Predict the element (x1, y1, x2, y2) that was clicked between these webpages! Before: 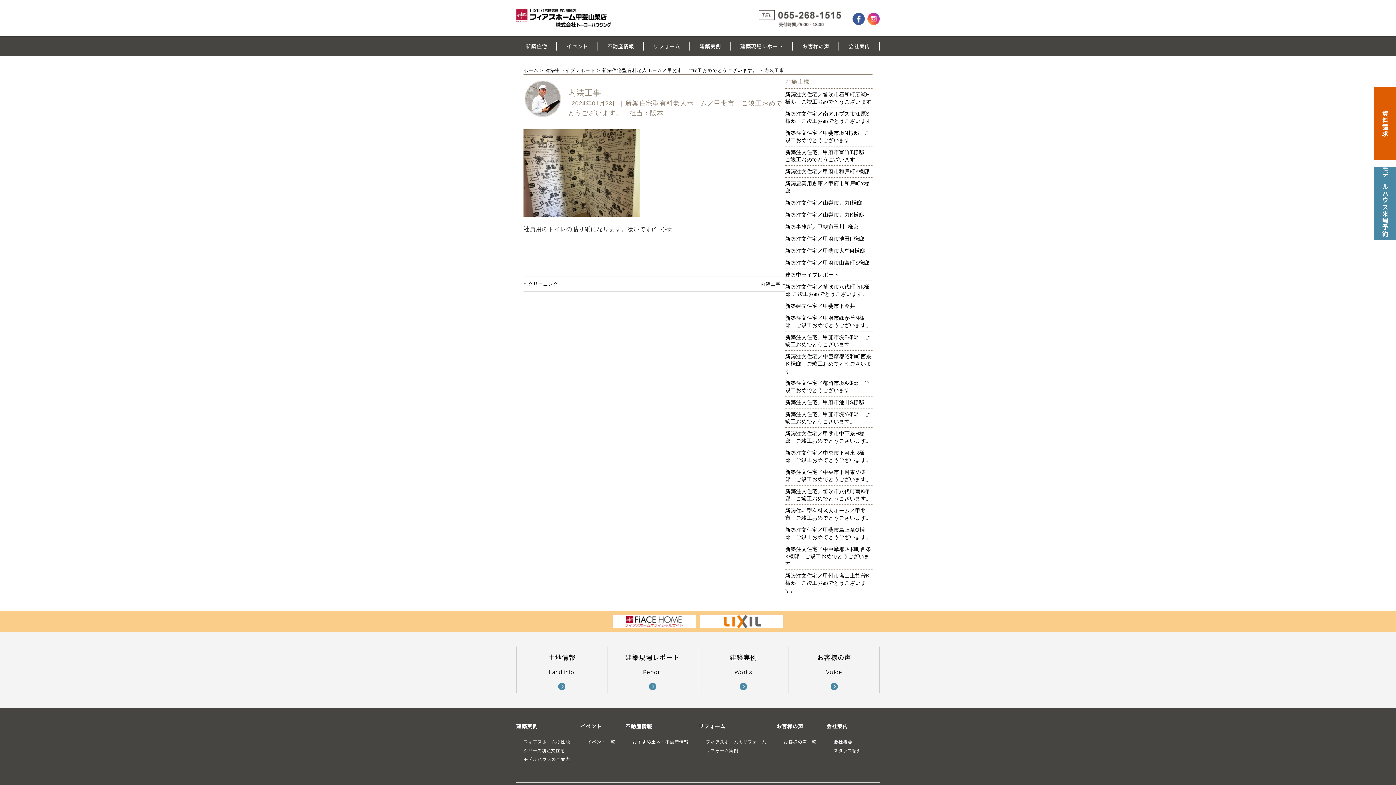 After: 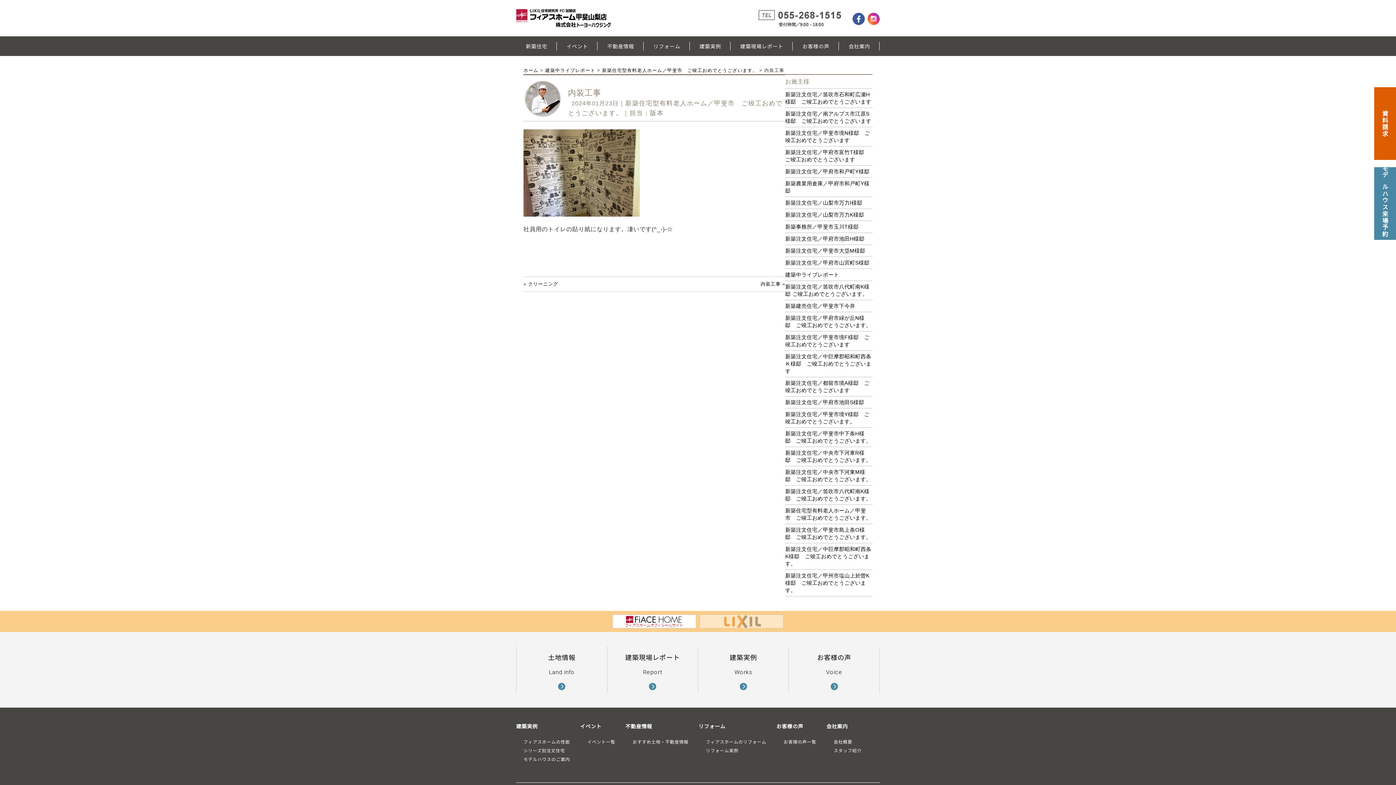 Action: bbox: (700, 618, 783, 624)